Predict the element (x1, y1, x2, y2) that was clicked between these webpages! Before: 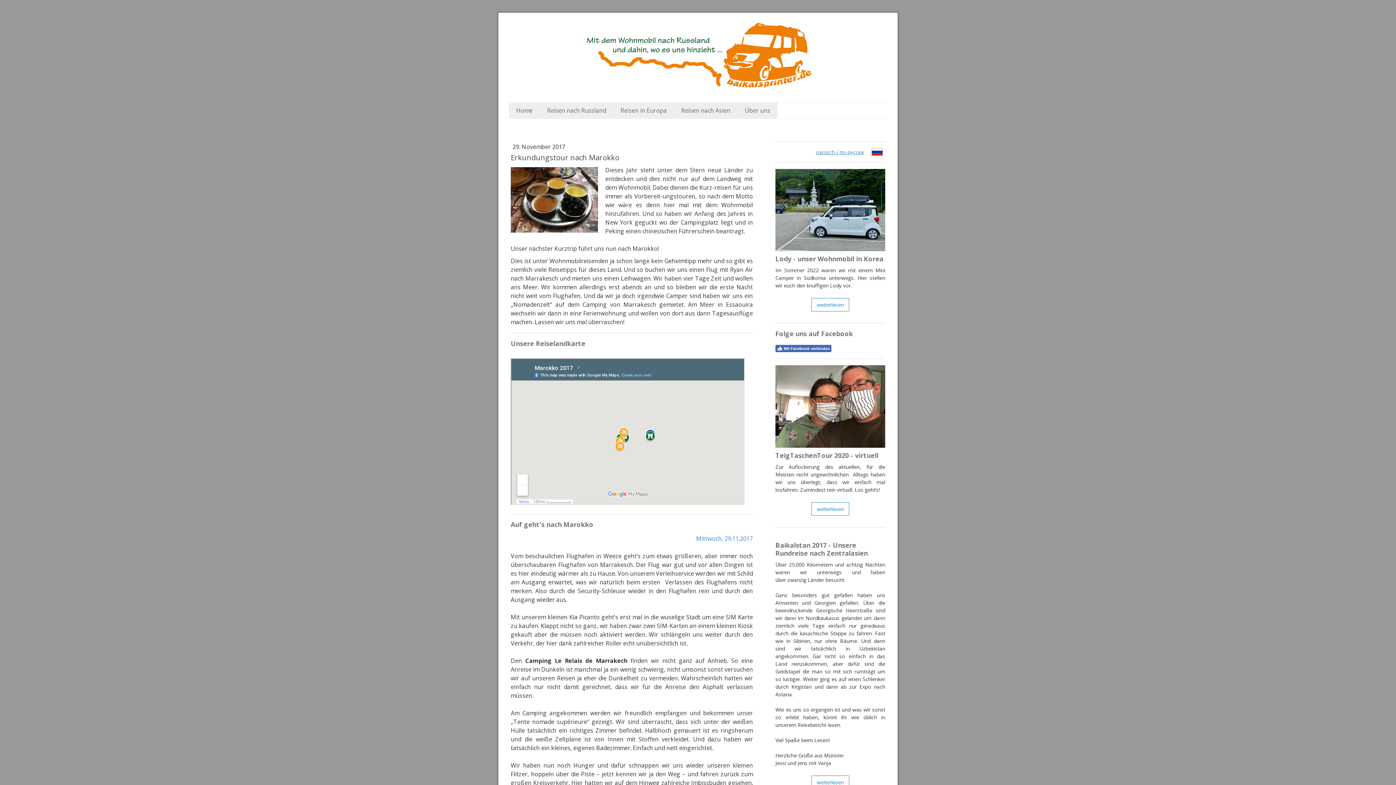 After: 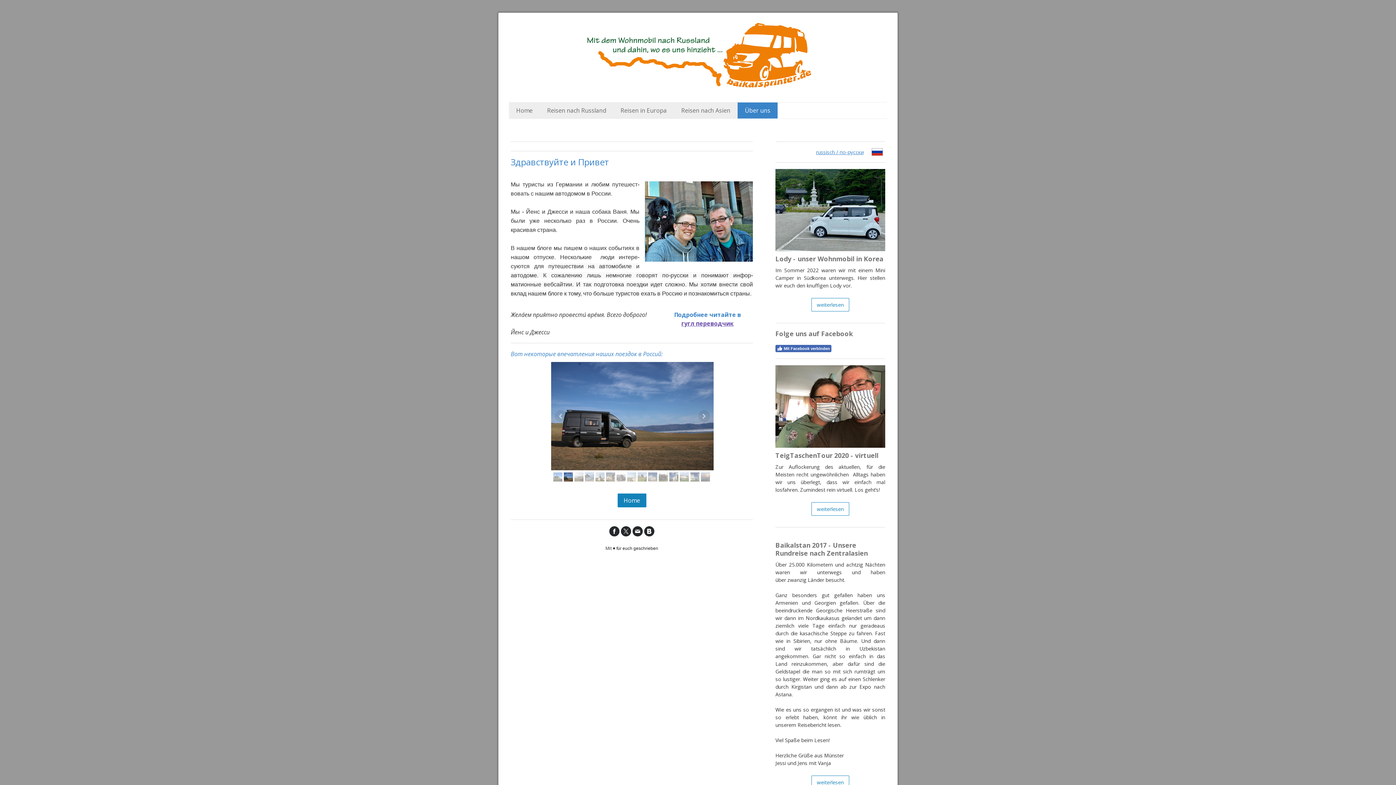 Action: bbox: (872, 148, 883, 155)